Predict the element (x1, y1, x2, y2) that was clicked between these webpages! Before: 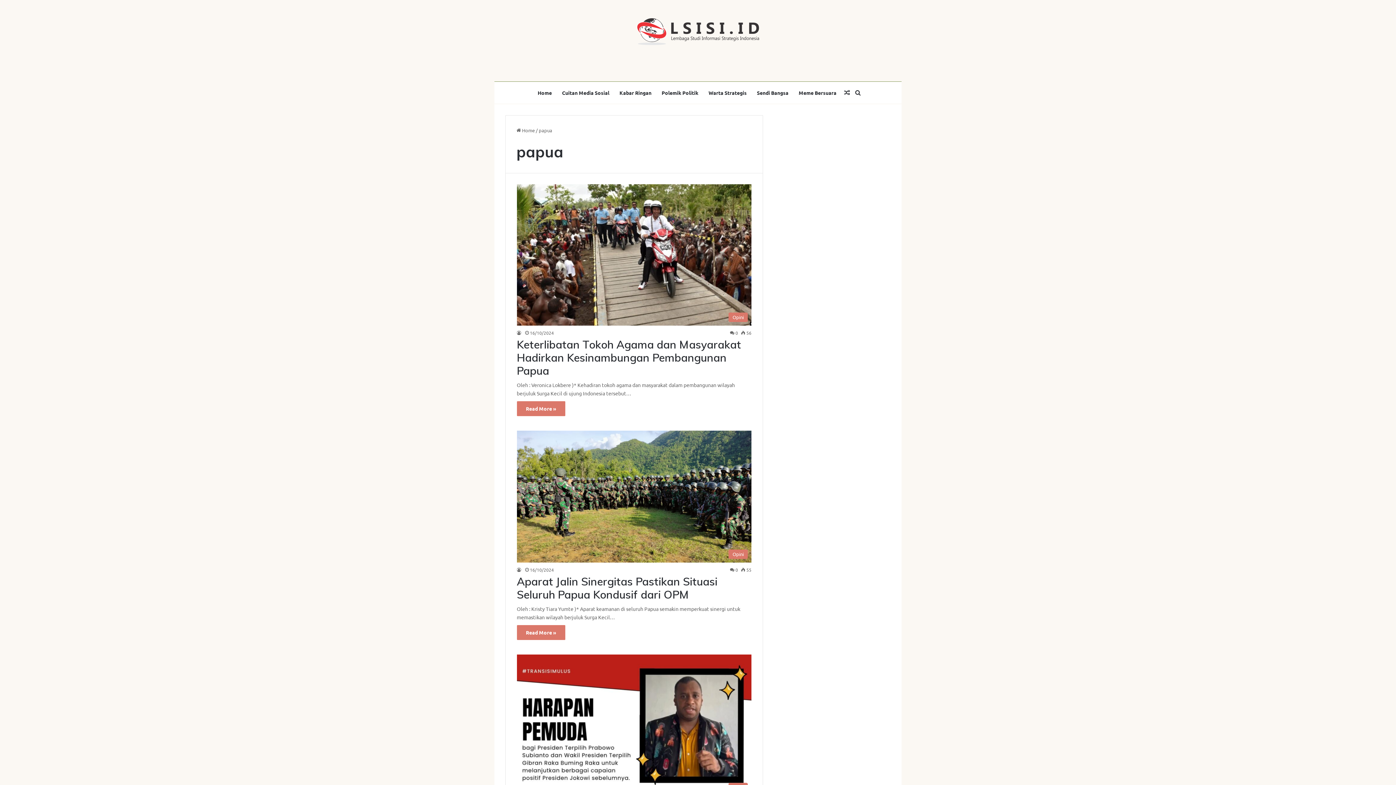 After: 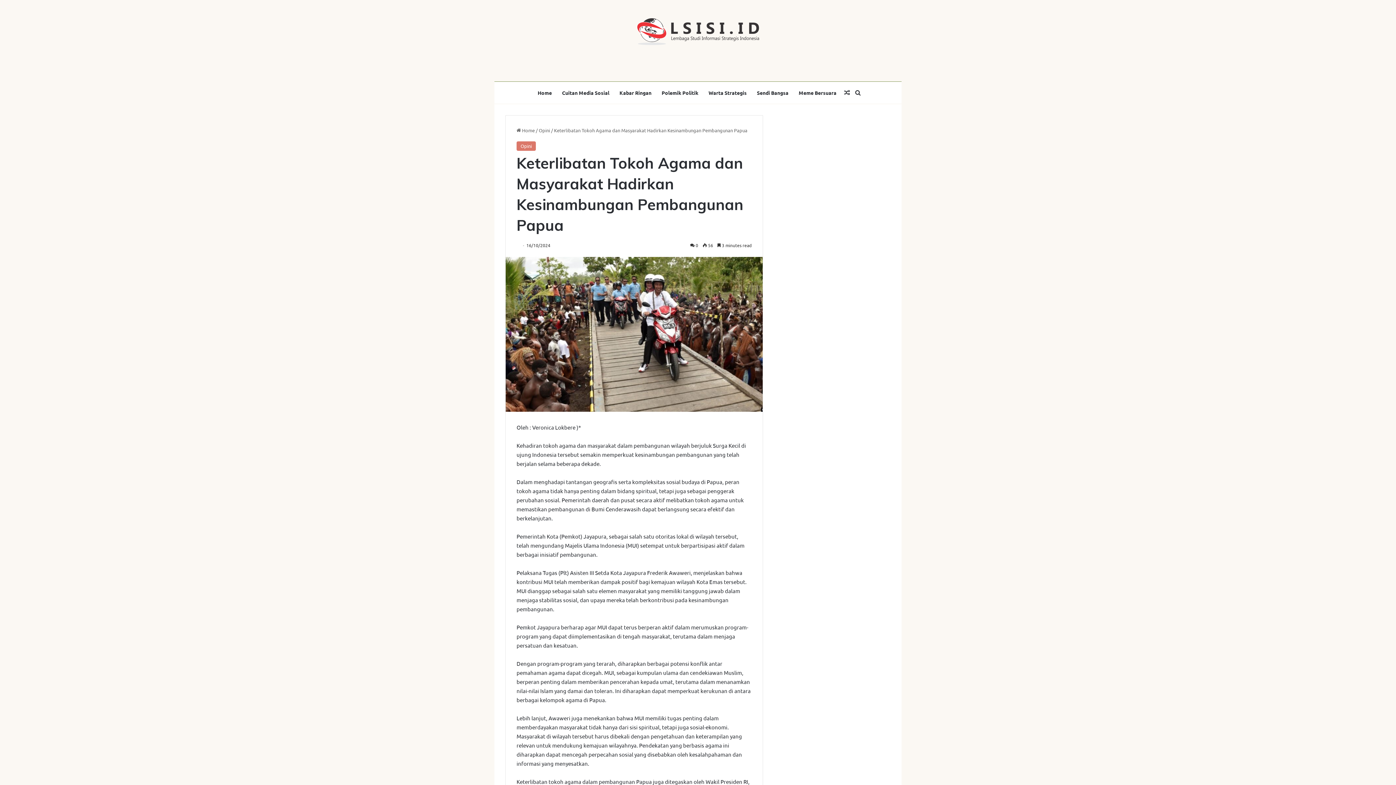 Action: label: Keterlibatan Tokoh Agama dan Masyarakat Hadirkan Kesinambungan Pembangunan Papua bbox: (516, 337, 741, 377)